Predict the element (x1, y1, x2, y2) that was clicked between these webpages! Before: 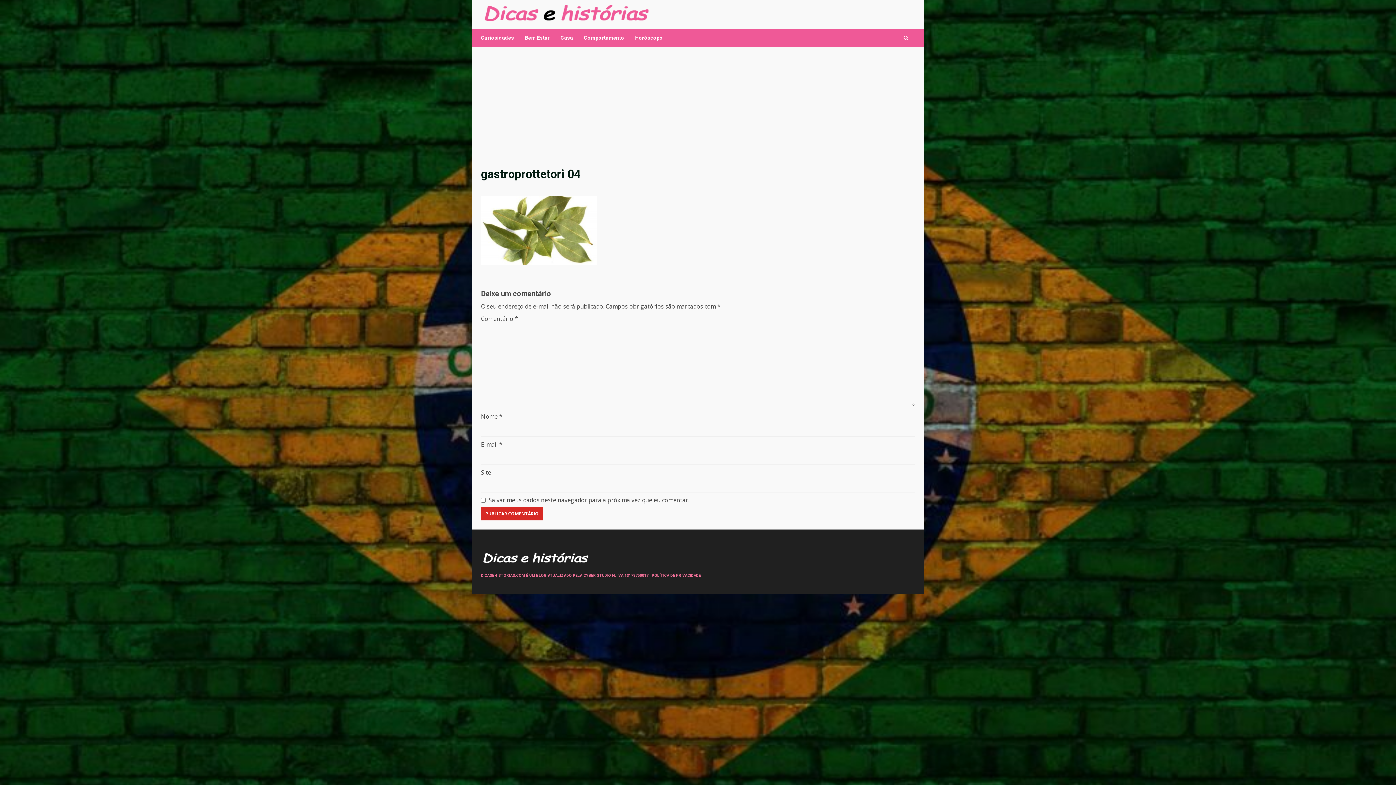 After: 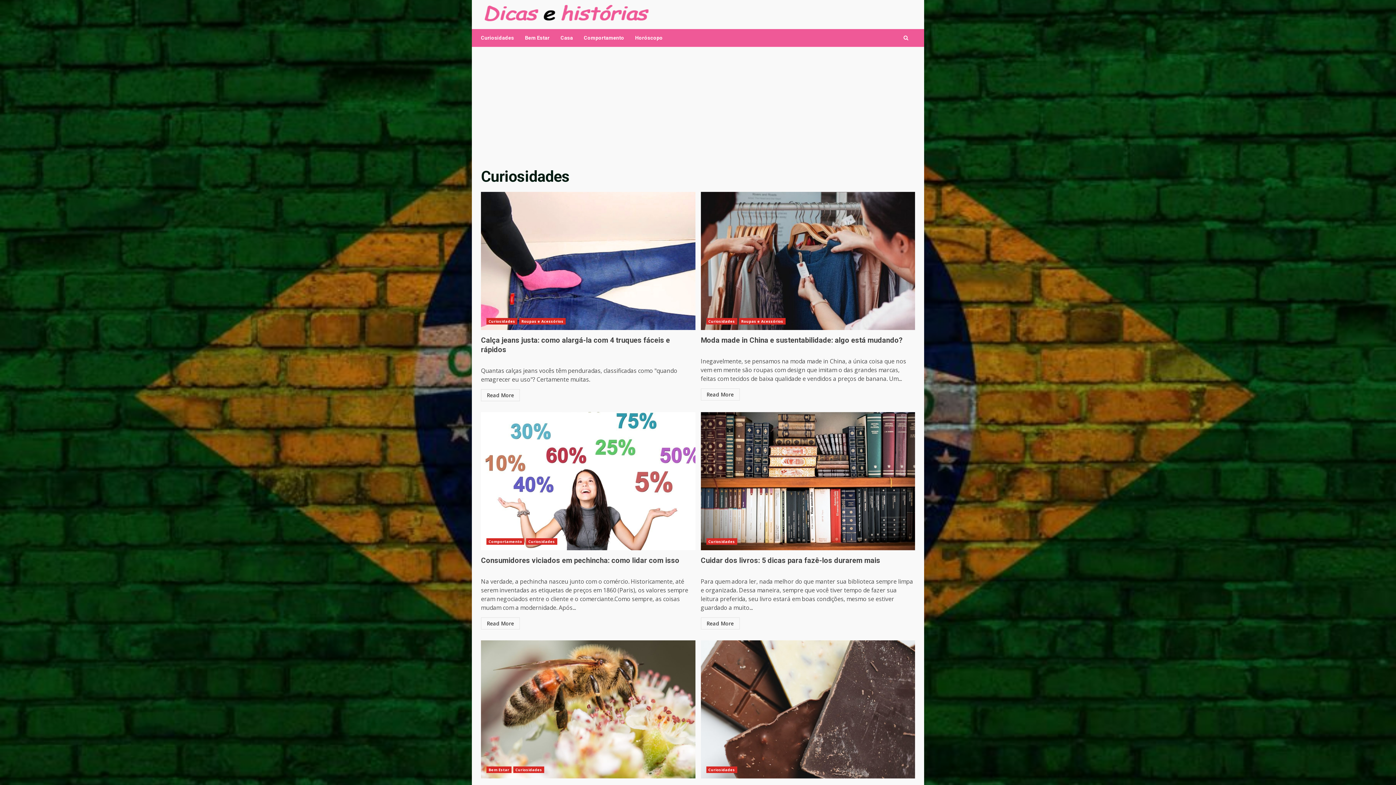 Action: bbox: (481, 29, 519, 46) label: Curiosidades